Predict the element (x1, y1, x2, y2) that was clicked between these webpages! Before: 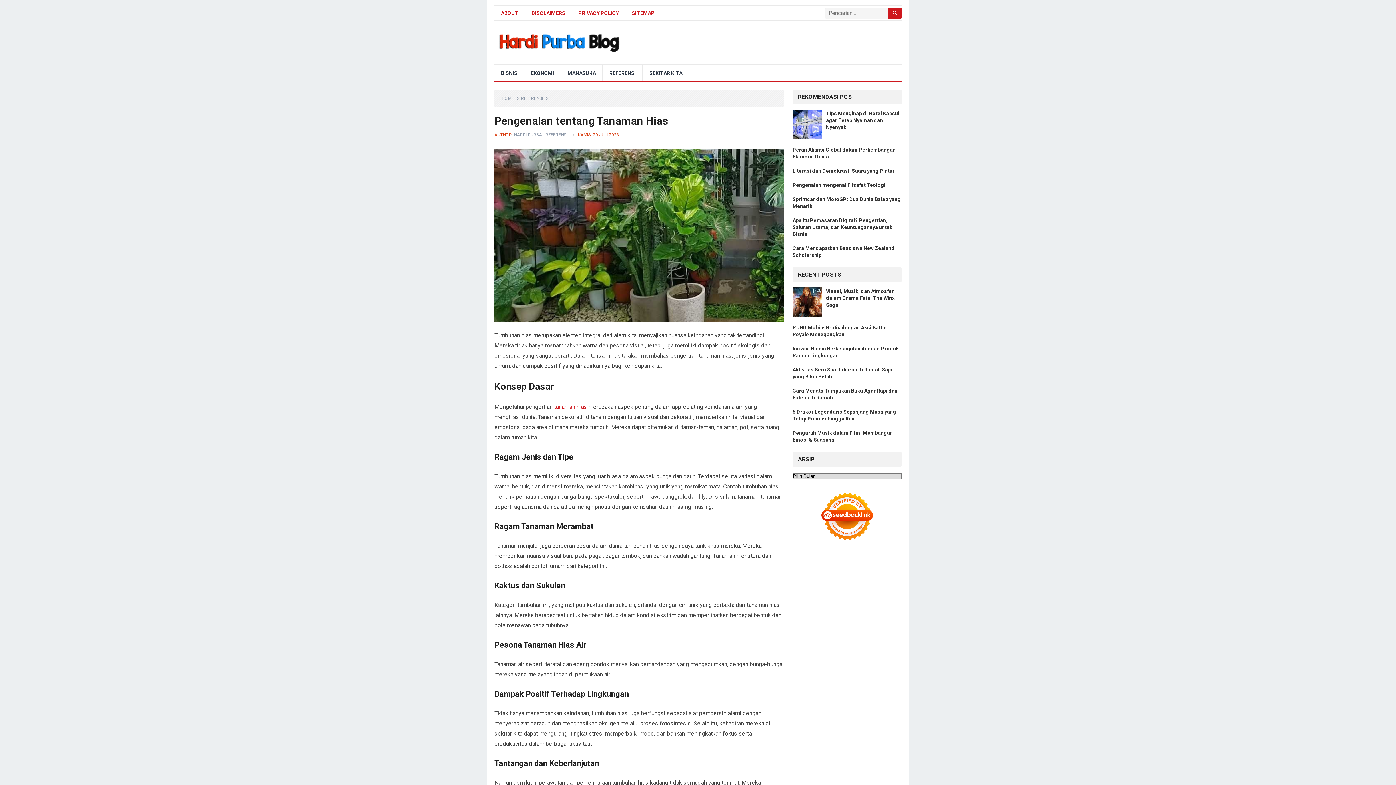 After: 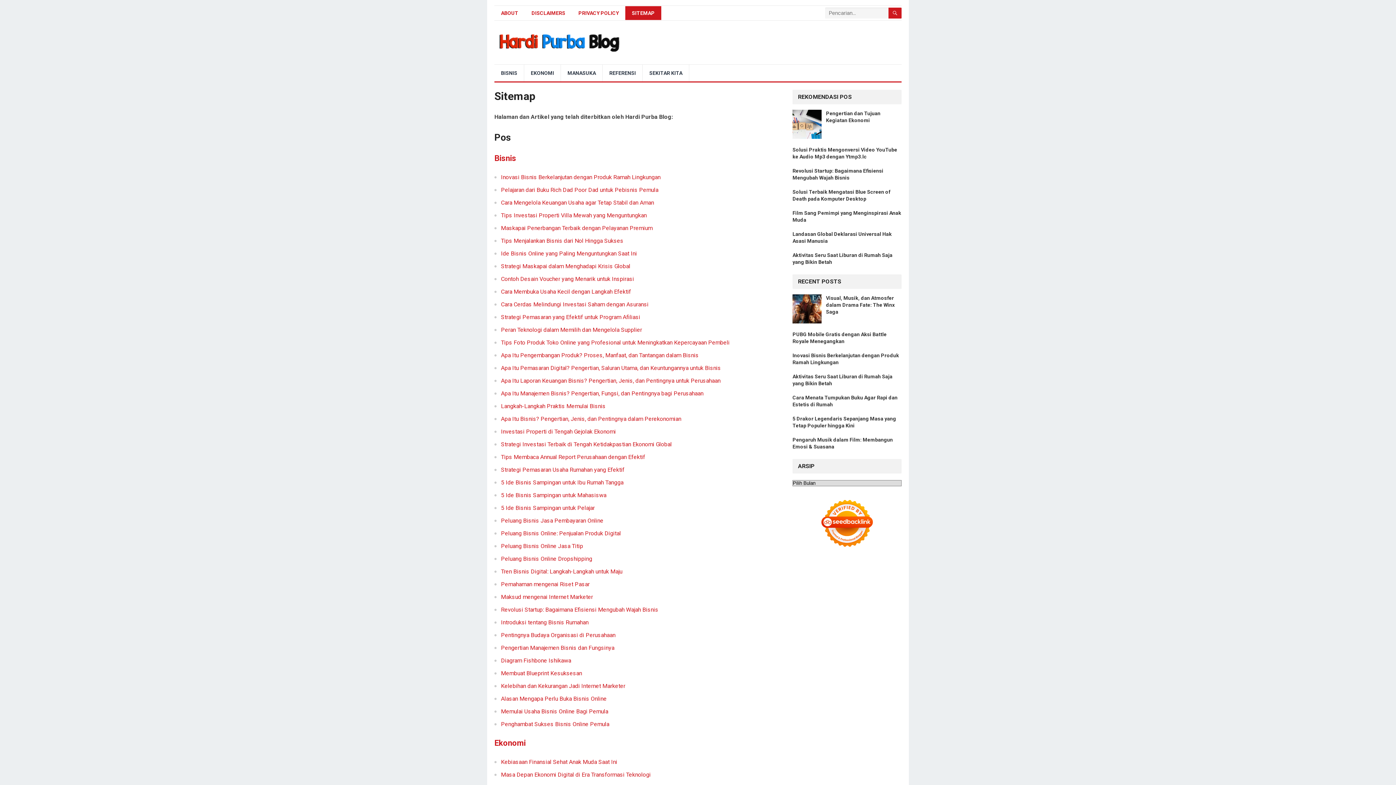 Action: label: SITEMAP bbox: (625, 6, 661, 20)